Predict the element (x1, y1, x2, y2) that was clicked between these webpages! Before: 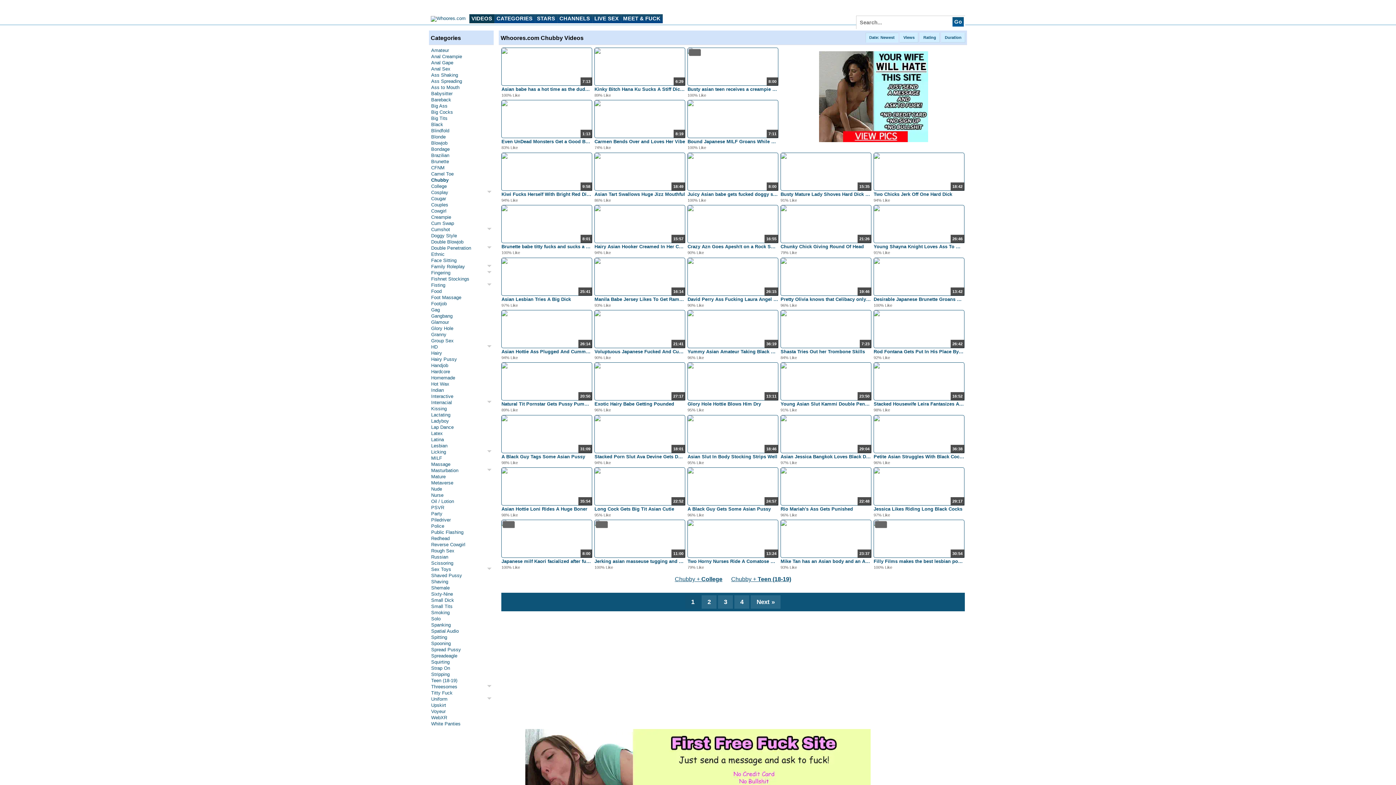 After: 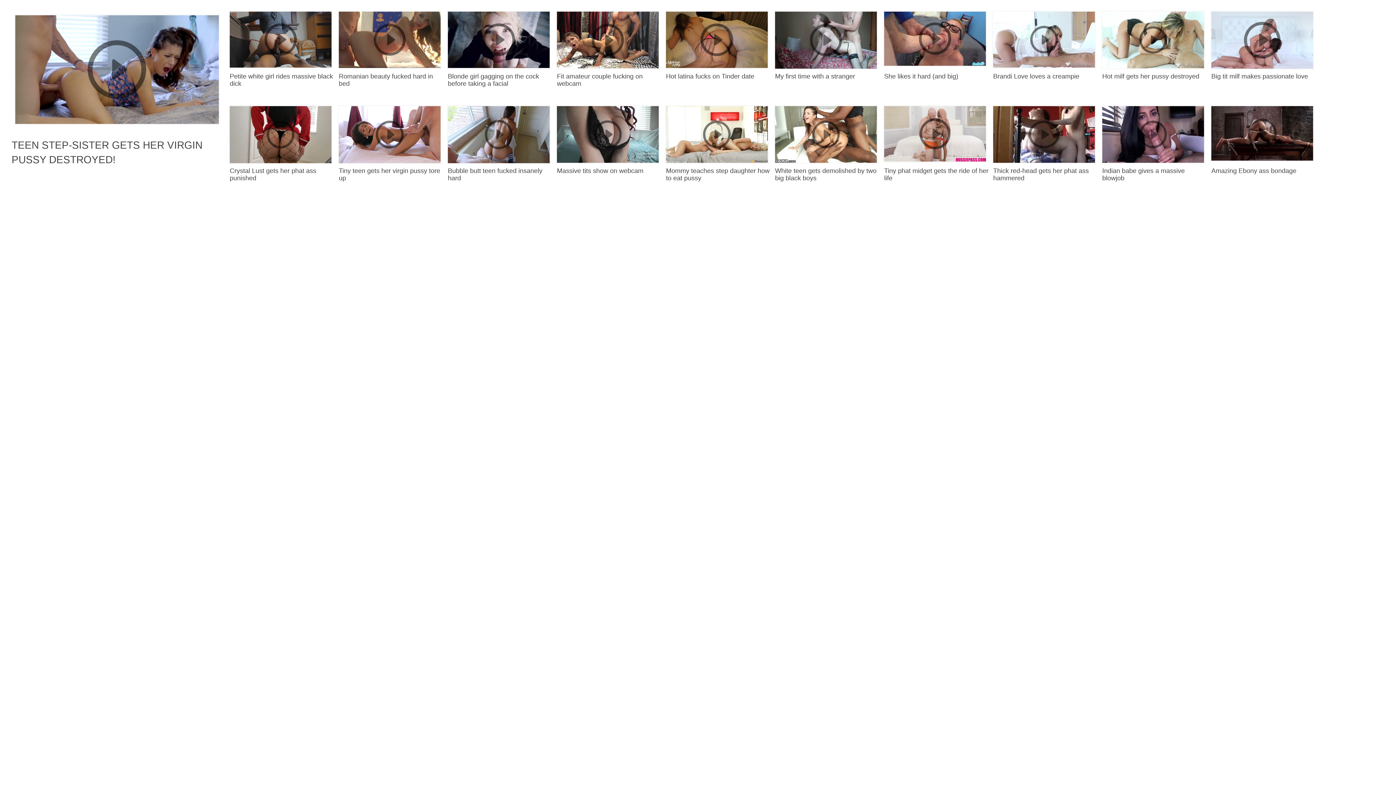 Action: label: Desirable Japanese Brunette Groans While Being Fucked Hard bbox: (873, 295, 964, 302)